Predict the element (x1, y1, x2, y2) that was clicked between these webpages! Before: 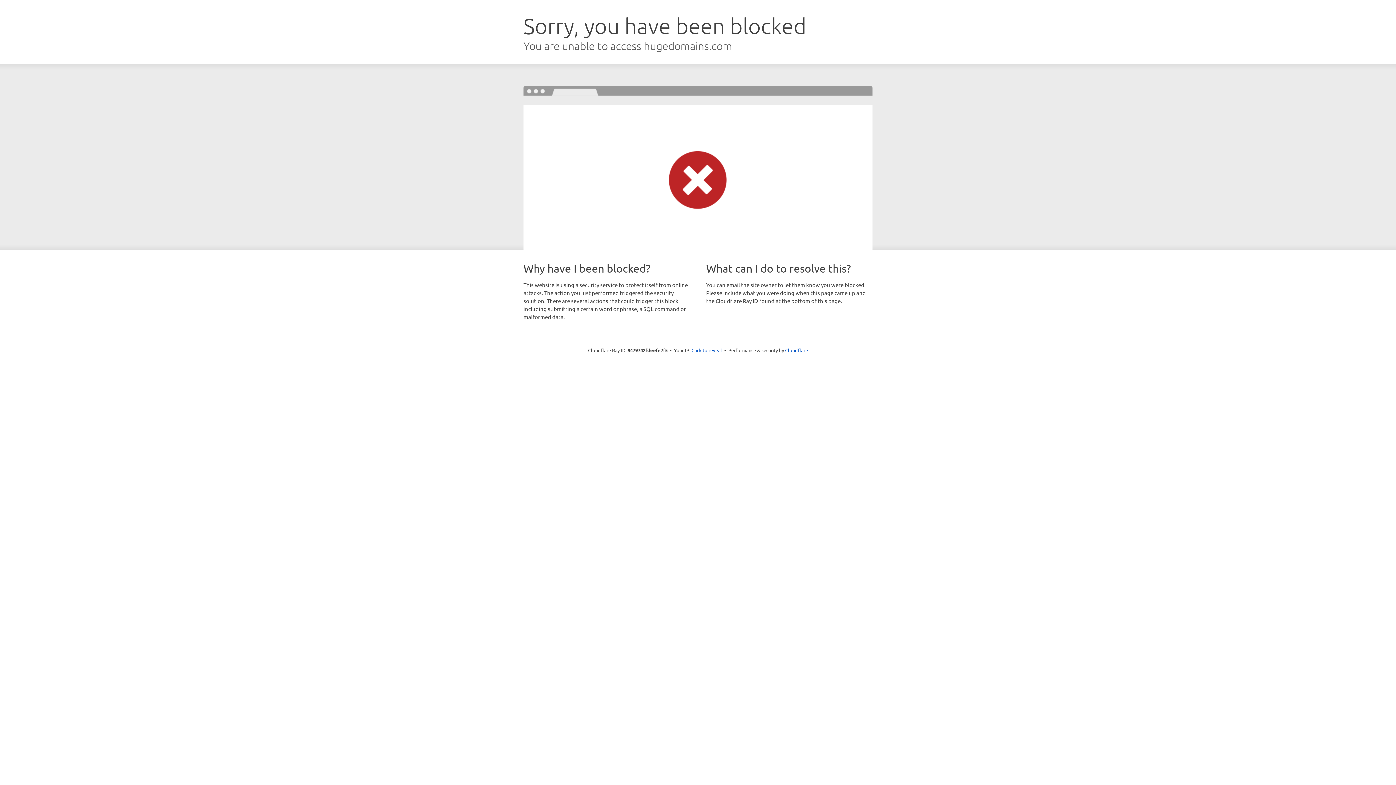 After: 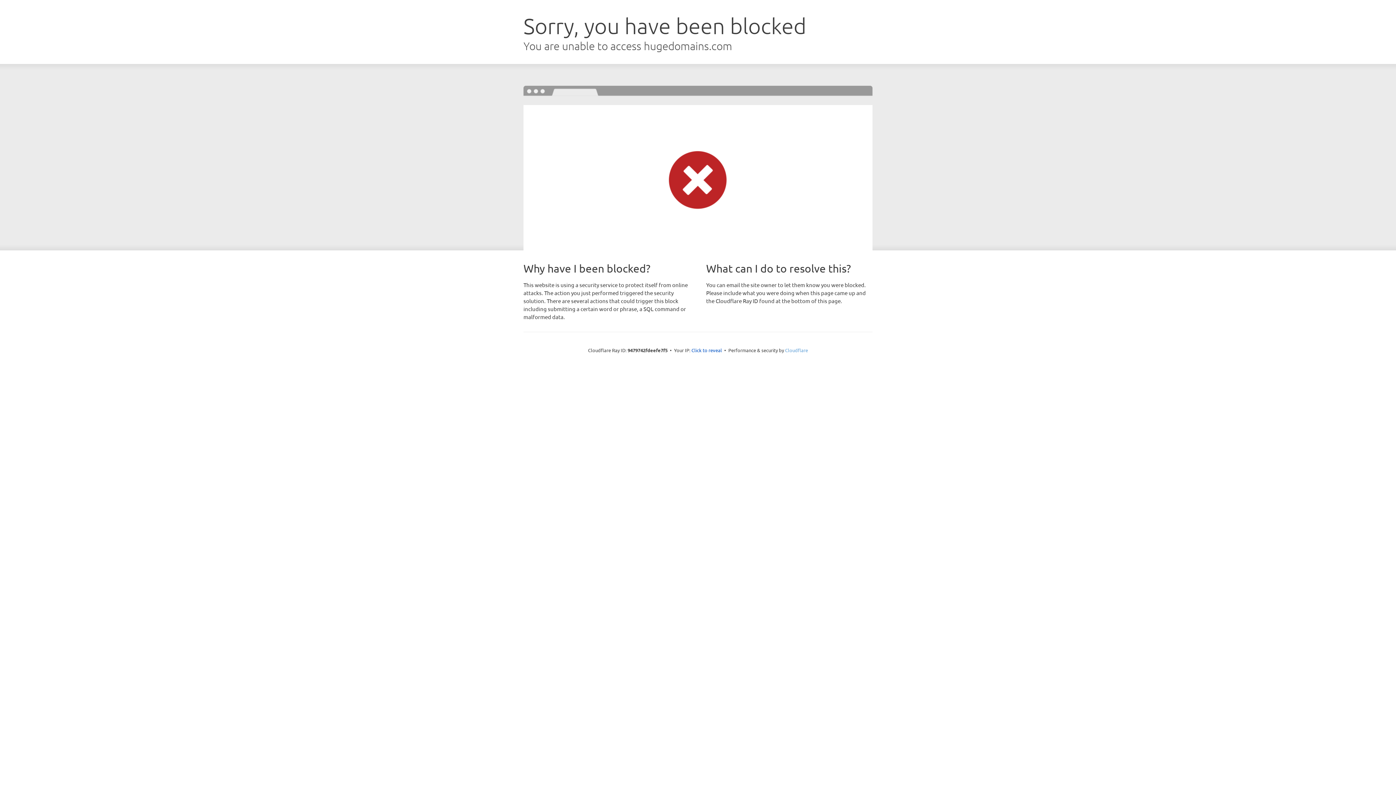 Action: label: Cloudflare bbox: (785, 347, 808, 353)